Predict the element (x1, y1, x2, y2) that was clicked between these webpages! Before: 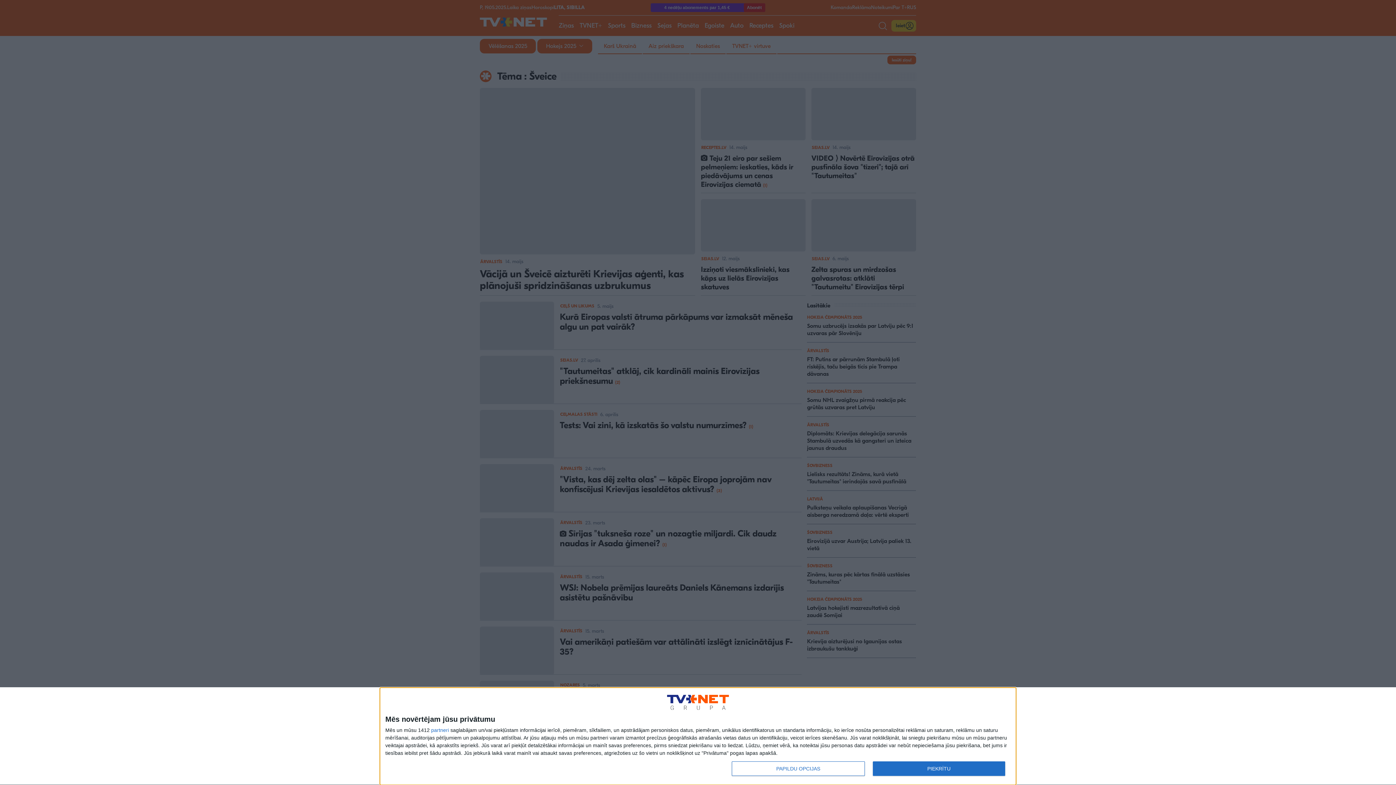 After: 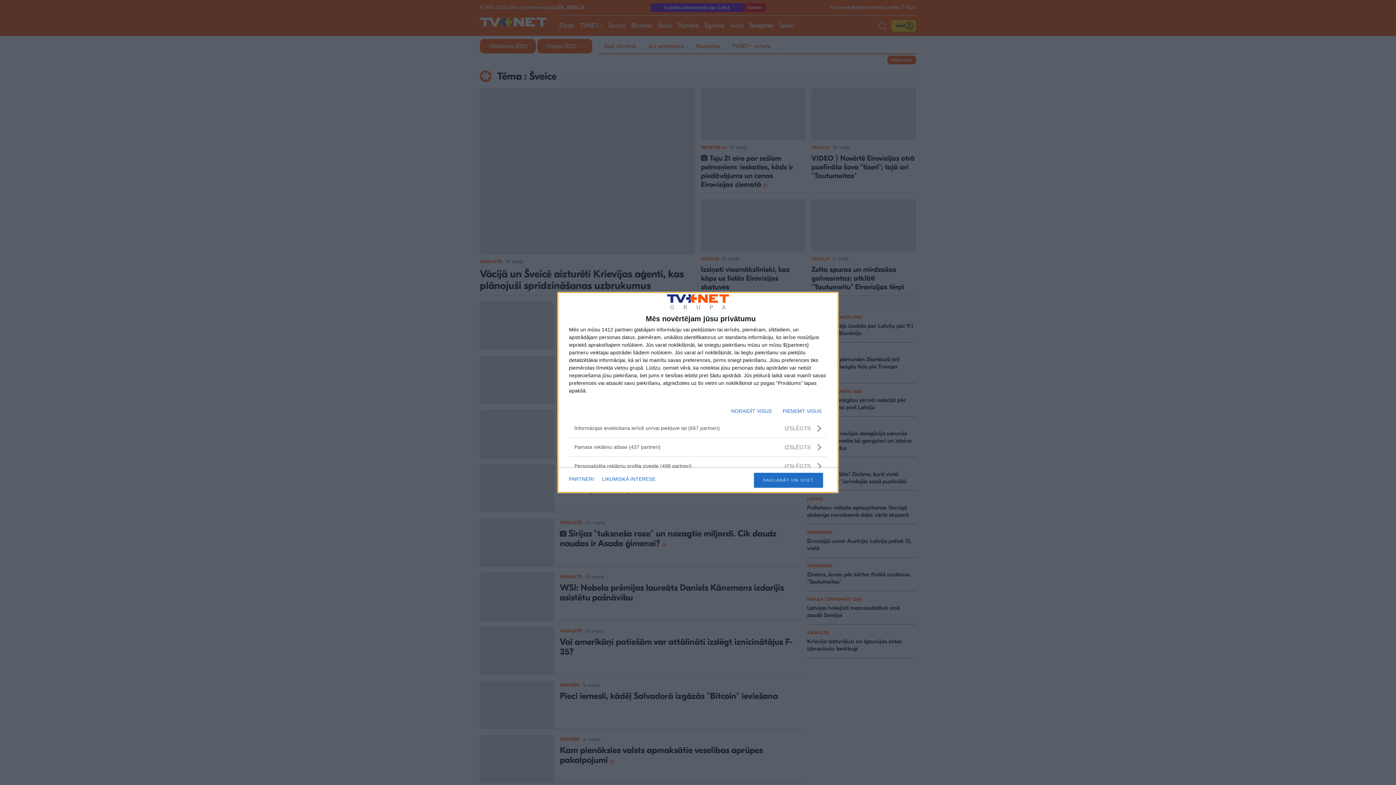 Action: bbox: (732, 761, 864, 776) label: PAPILDU OPCIJAS